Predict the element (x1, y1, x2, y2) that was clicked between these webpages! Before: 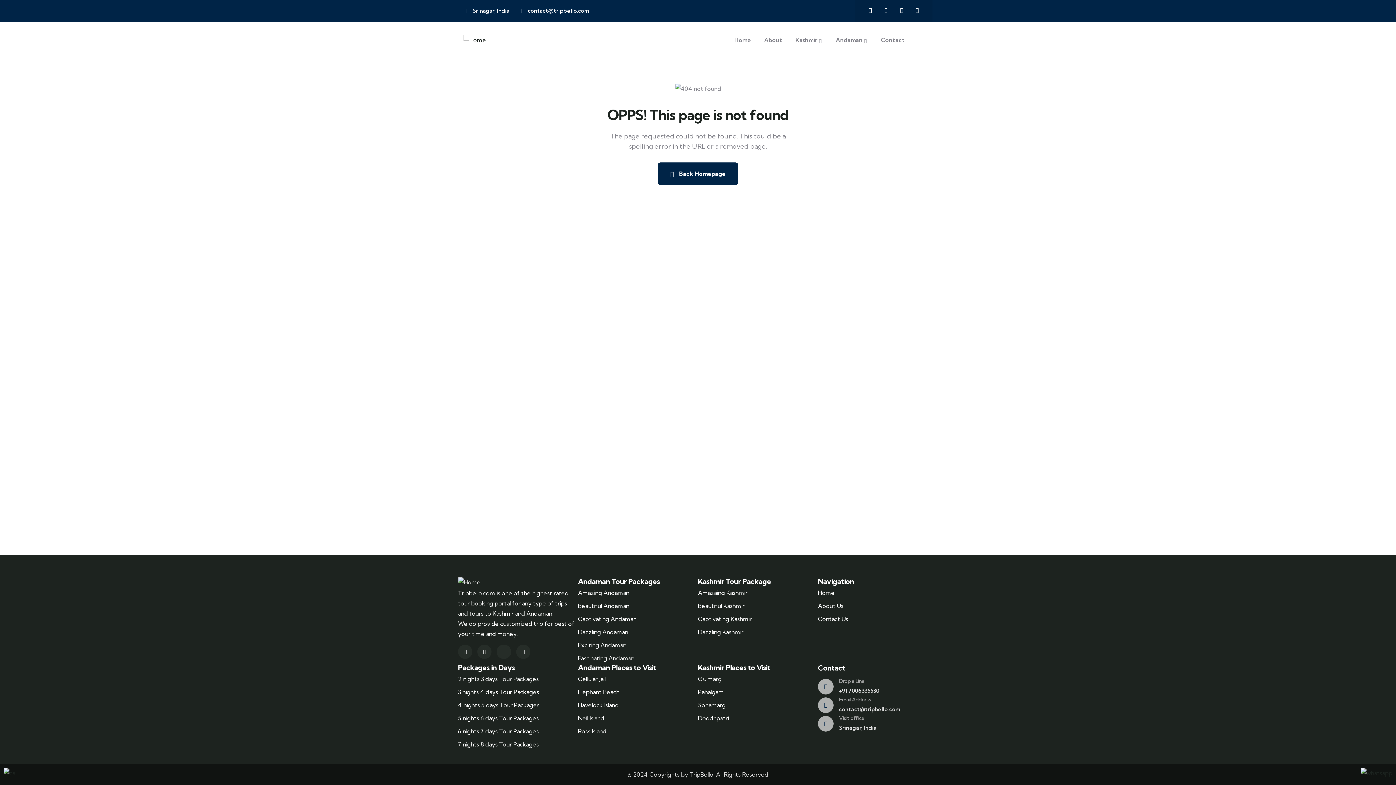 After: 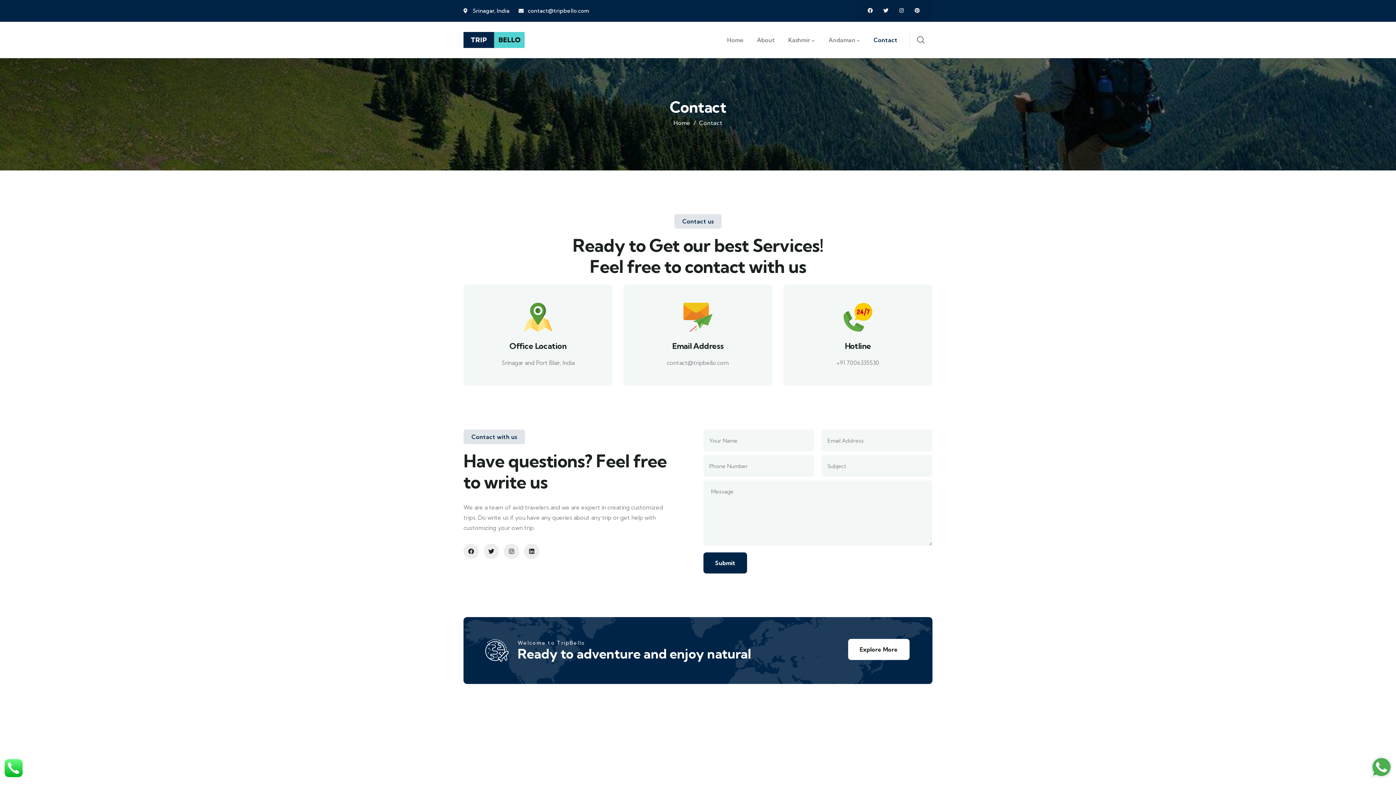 Action: bbox: (874, 21, 911, 58) label: Contact